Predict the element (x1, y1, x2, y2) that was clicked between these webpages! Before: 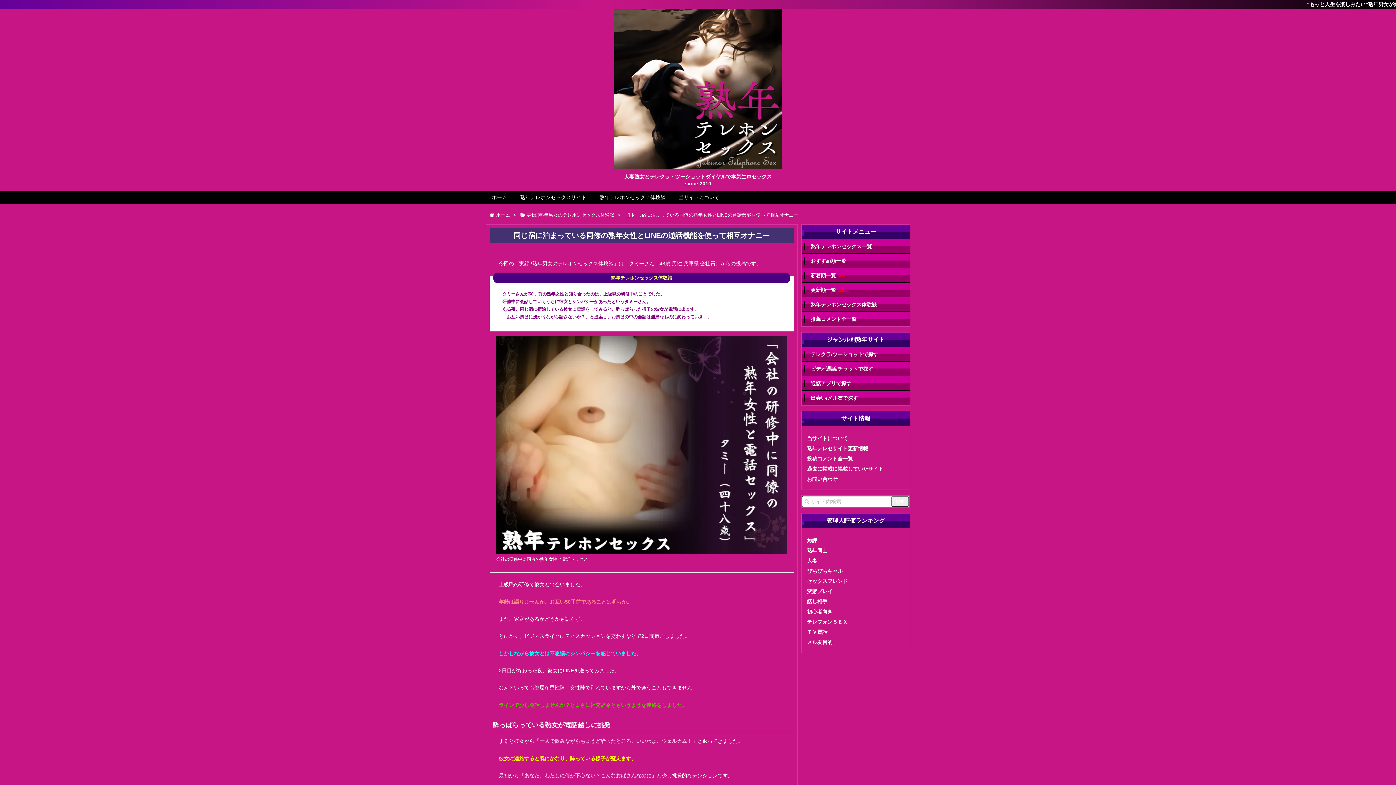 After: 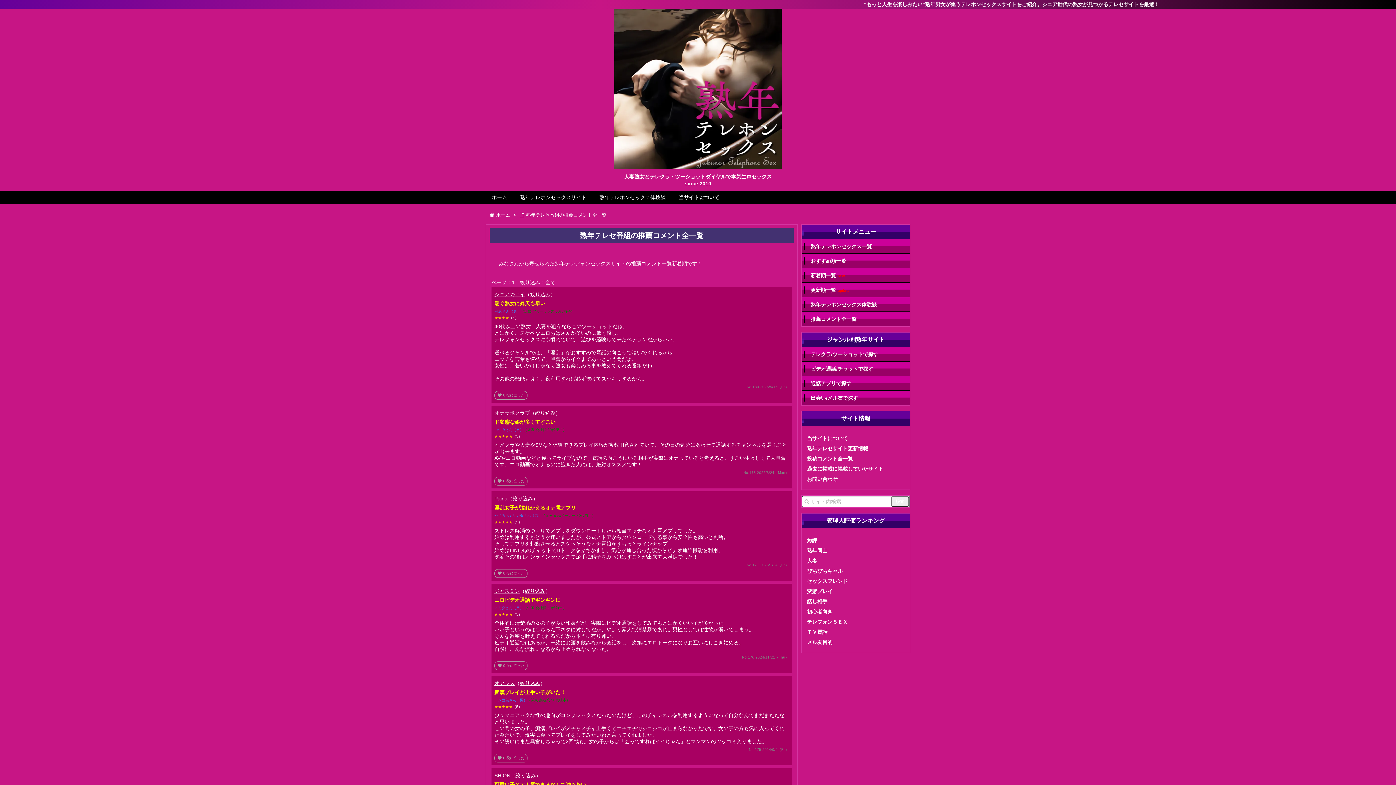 Action: label: 投稿コメント全一覧 bbox: (807, 455, 853, 461)